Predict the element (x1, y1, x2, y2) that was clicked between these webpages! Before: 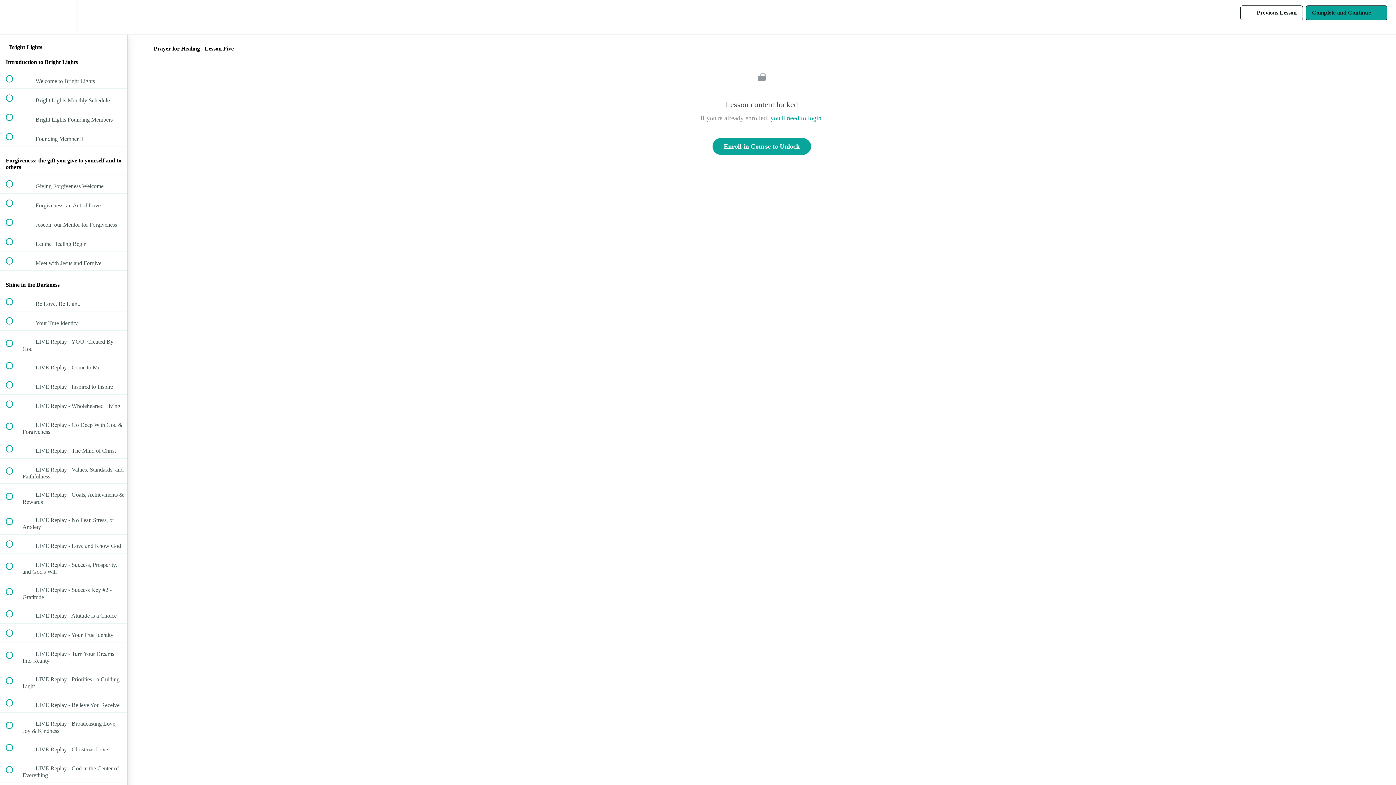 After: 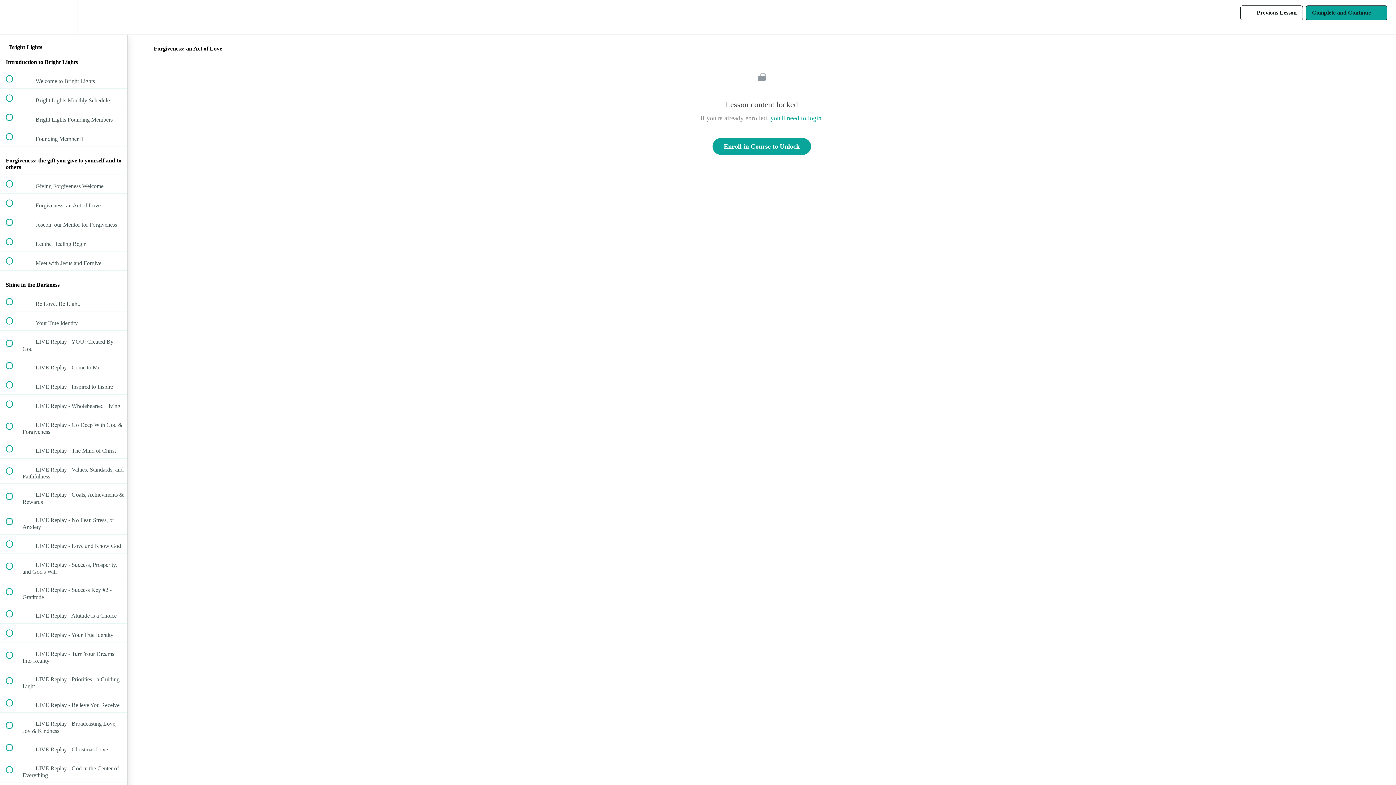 Action: label:  
 Forgiveness: an Act of Love bbox: (0, 193, 127, 212)